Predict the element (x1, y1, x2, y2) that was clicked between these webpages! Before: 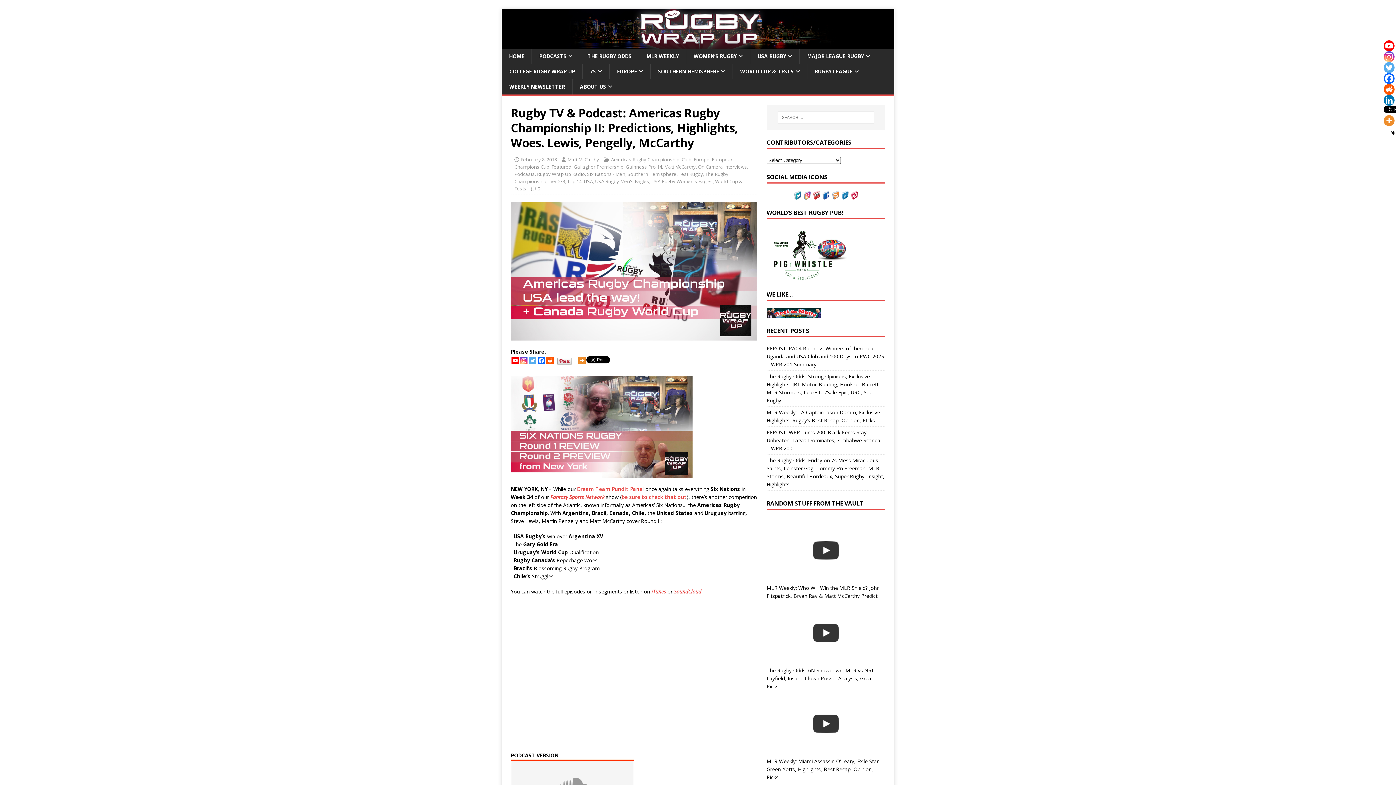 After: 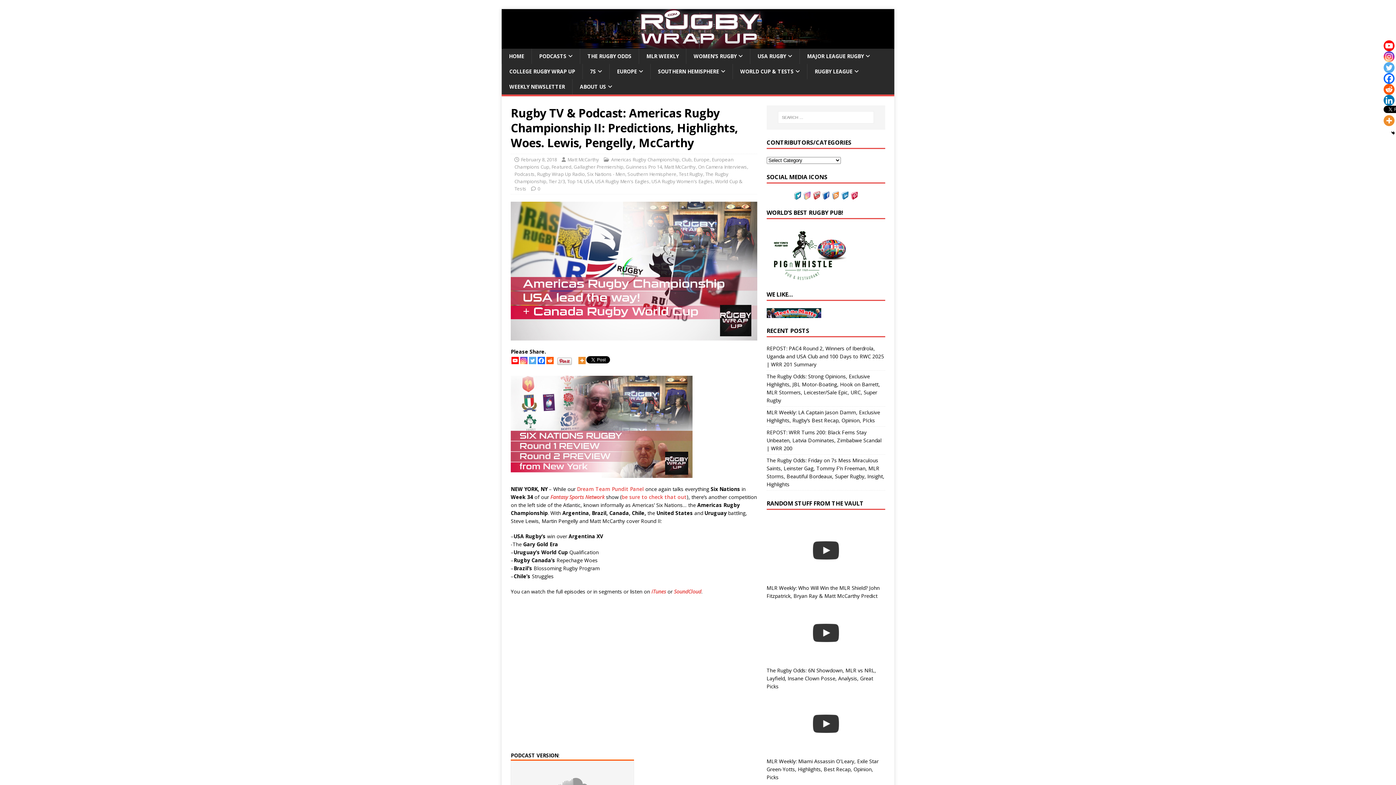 Action: bbox: (802, 192, 811, 199)